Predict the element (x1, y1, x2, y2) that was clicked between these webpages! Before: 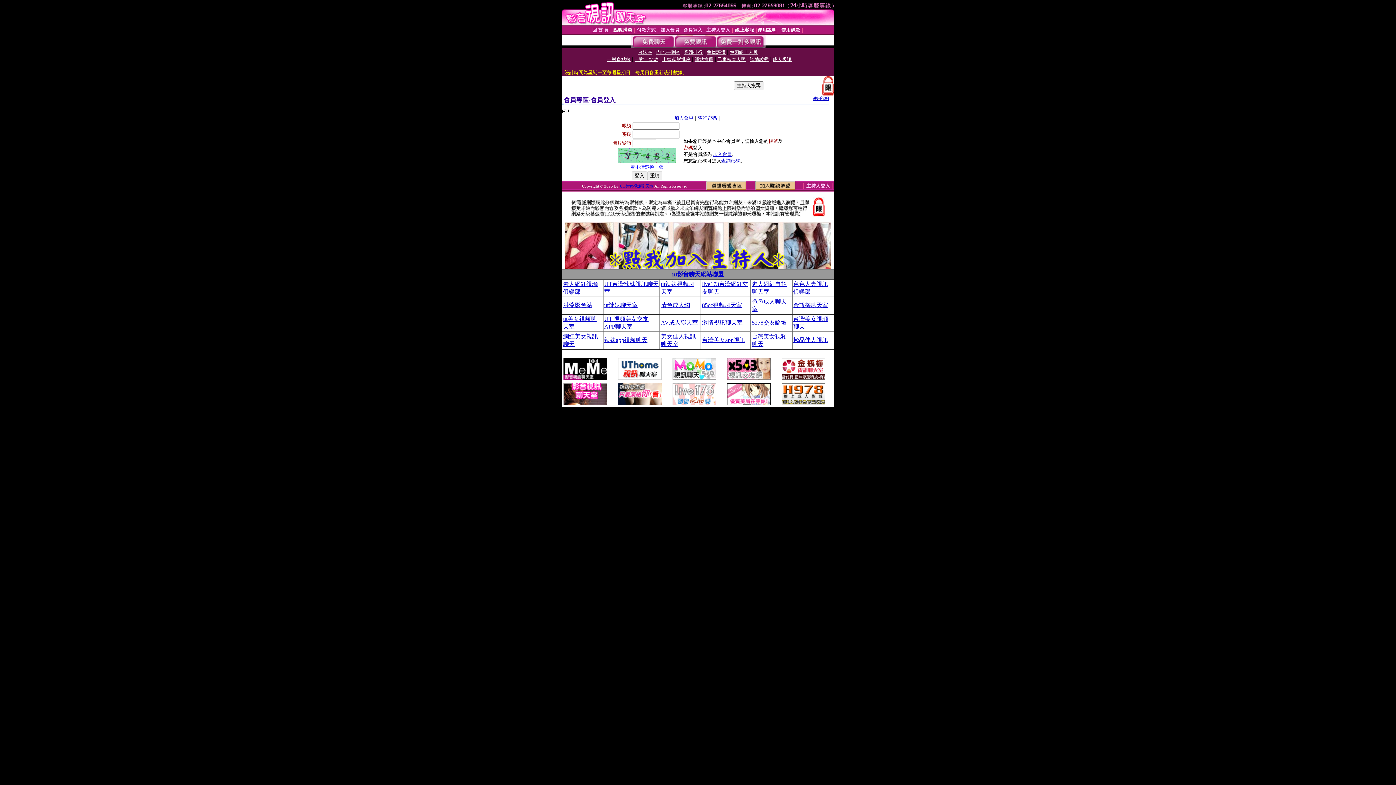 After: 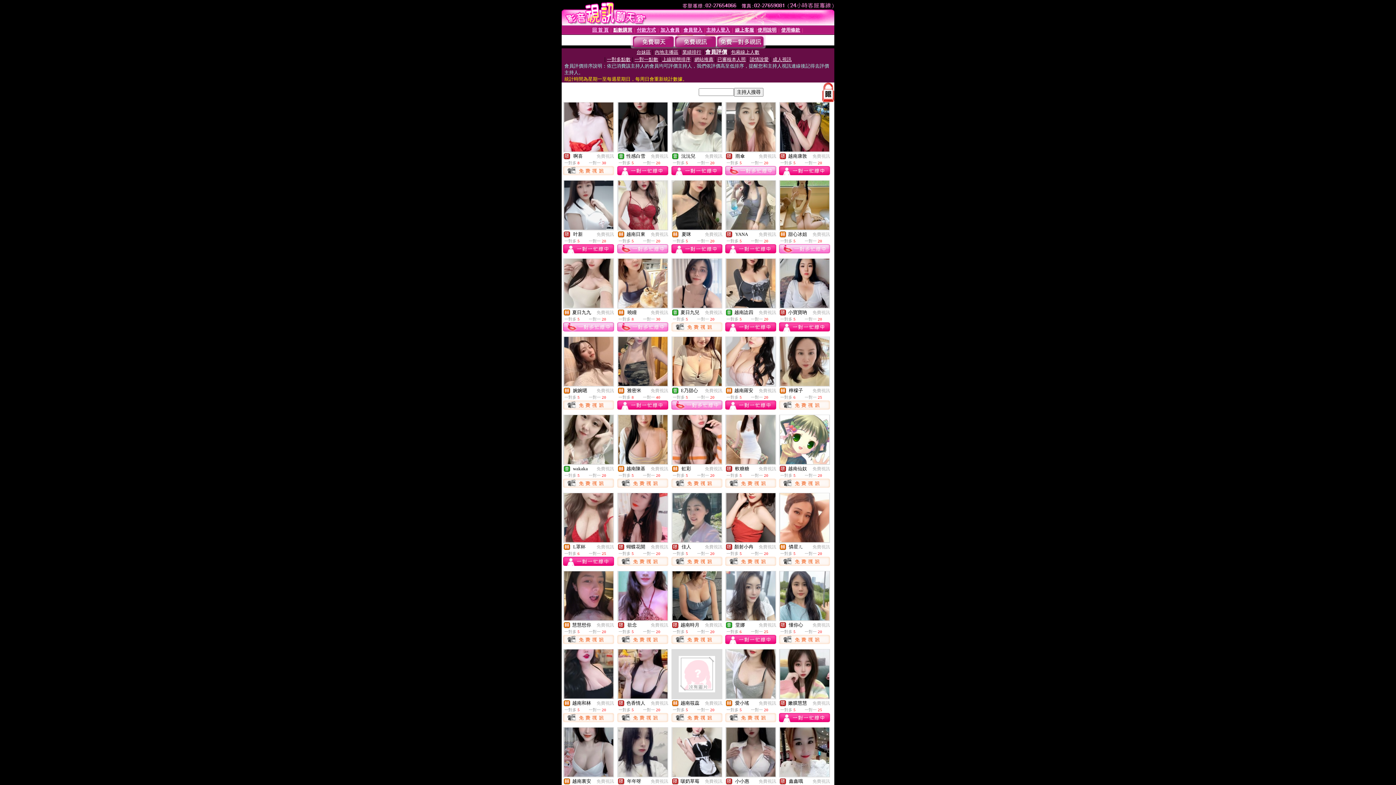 Action: label: 會員評價 bbox: (706, 49, 725, 54)